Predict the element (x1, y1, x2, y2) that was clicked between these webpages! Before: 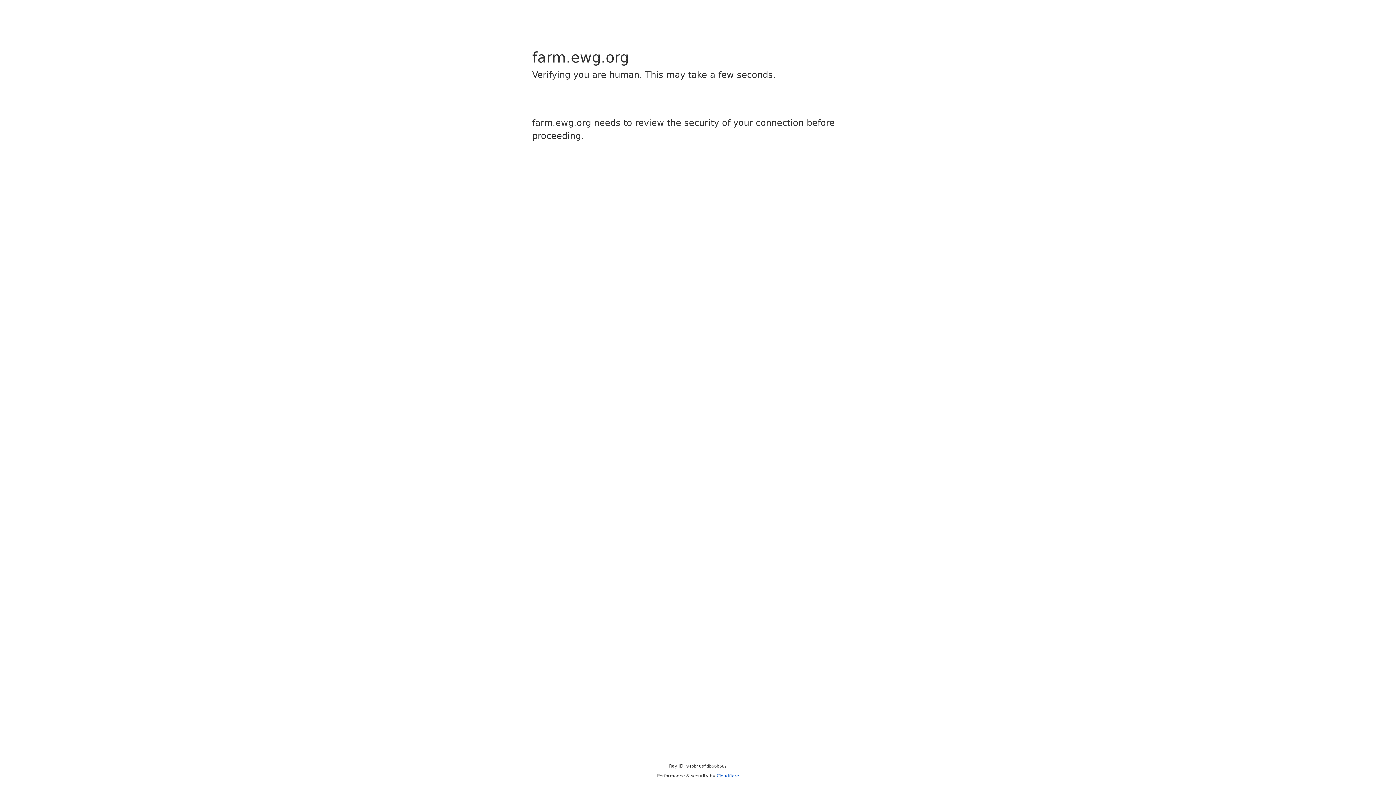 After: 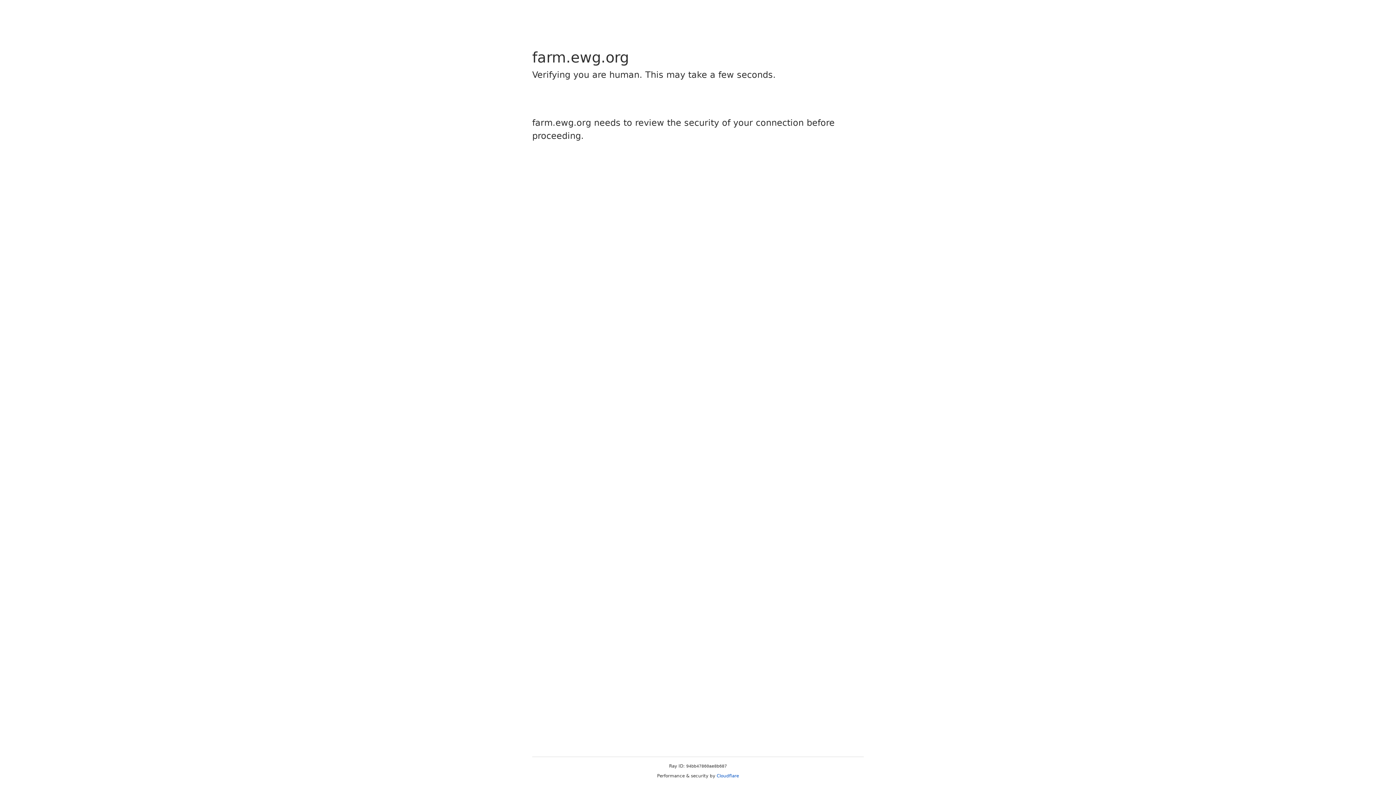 Action: label: Cloudflare bbox: (716, 773, 739, 778)